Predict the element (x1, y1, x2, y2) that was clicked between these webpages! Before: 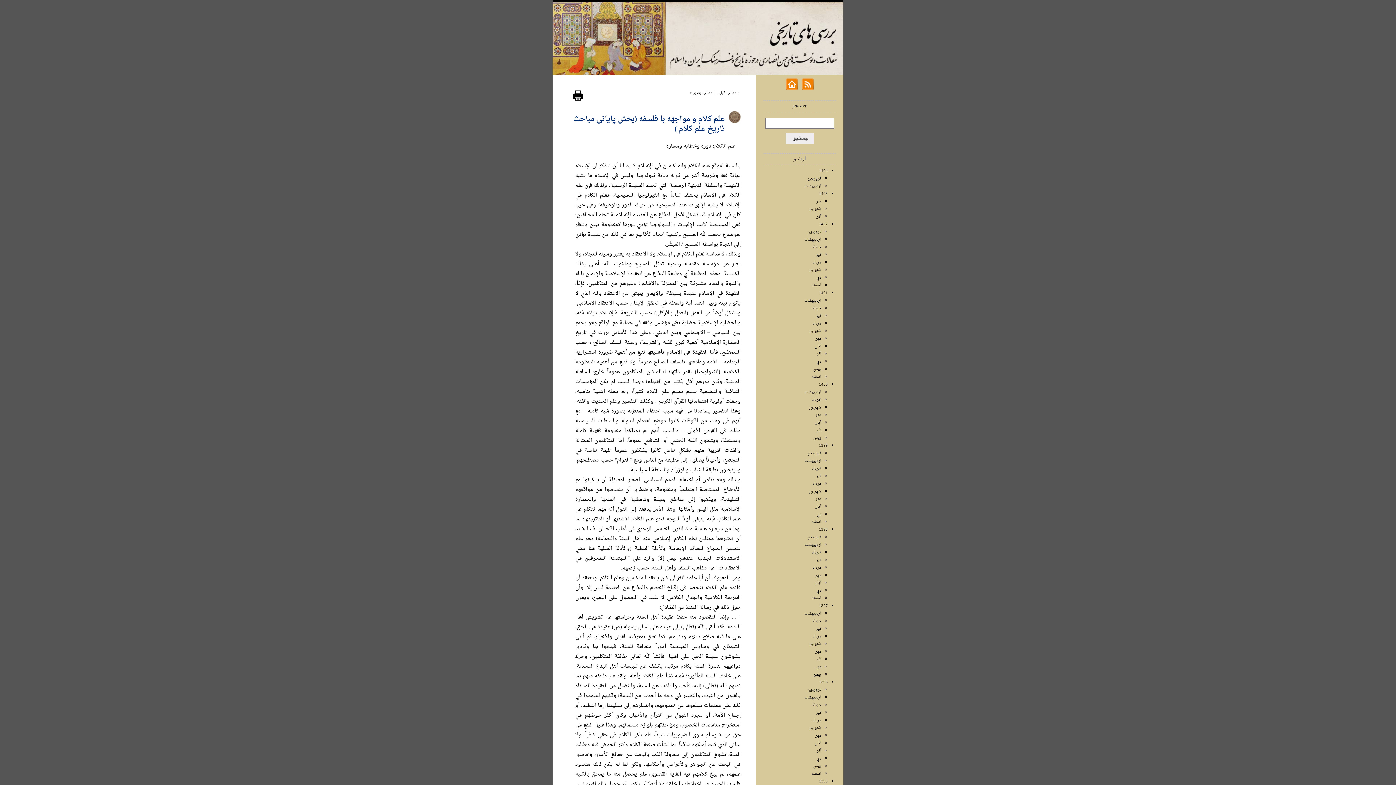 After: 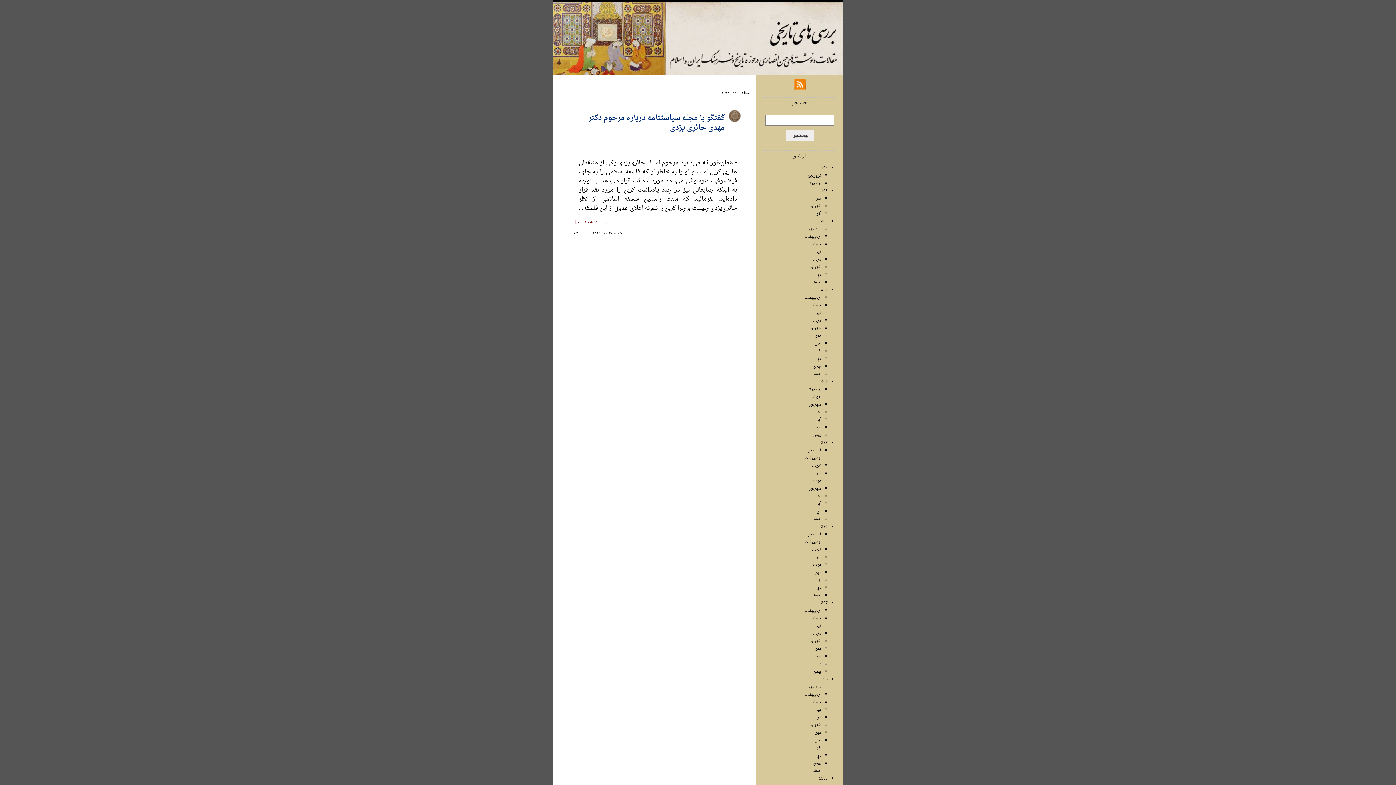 Action: bbox: (815, 495, 821, 503) label: مهر